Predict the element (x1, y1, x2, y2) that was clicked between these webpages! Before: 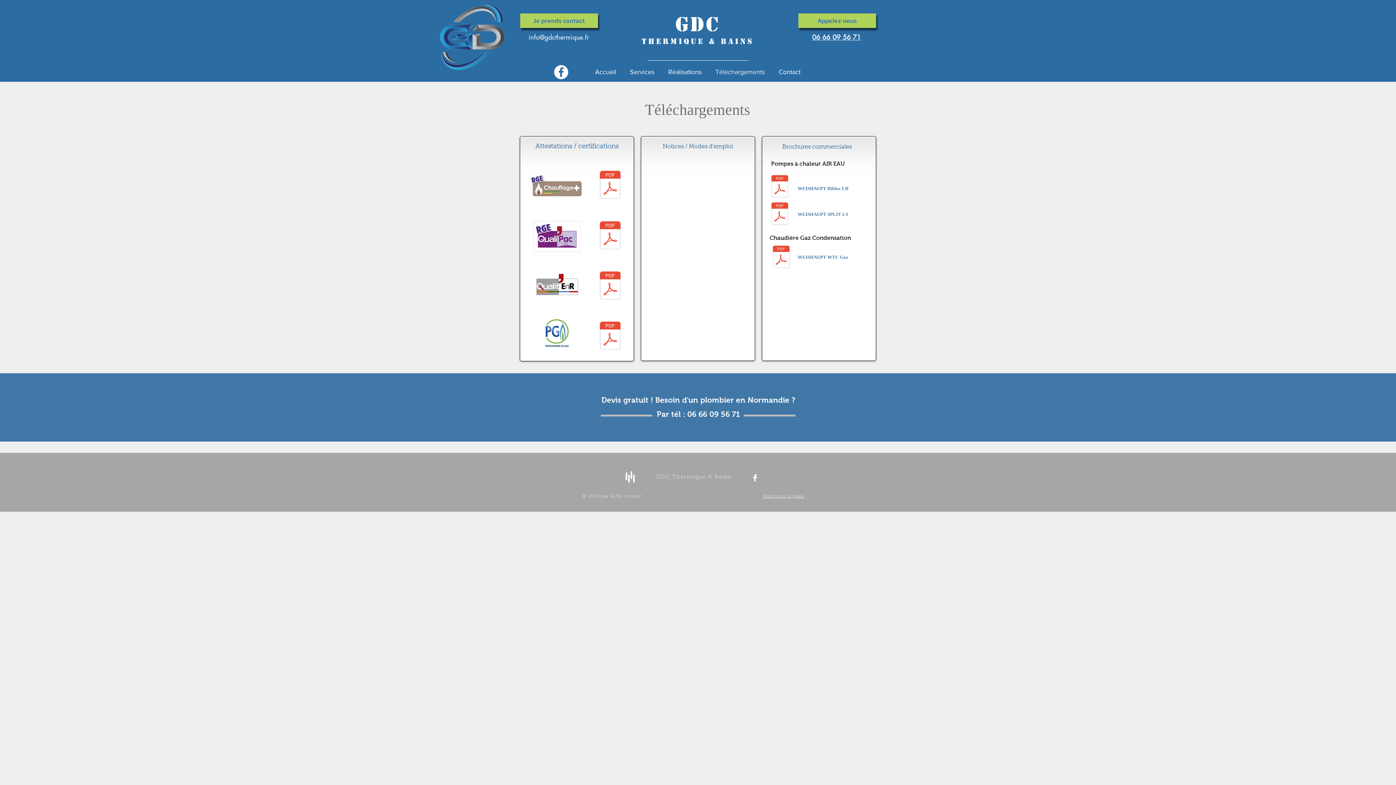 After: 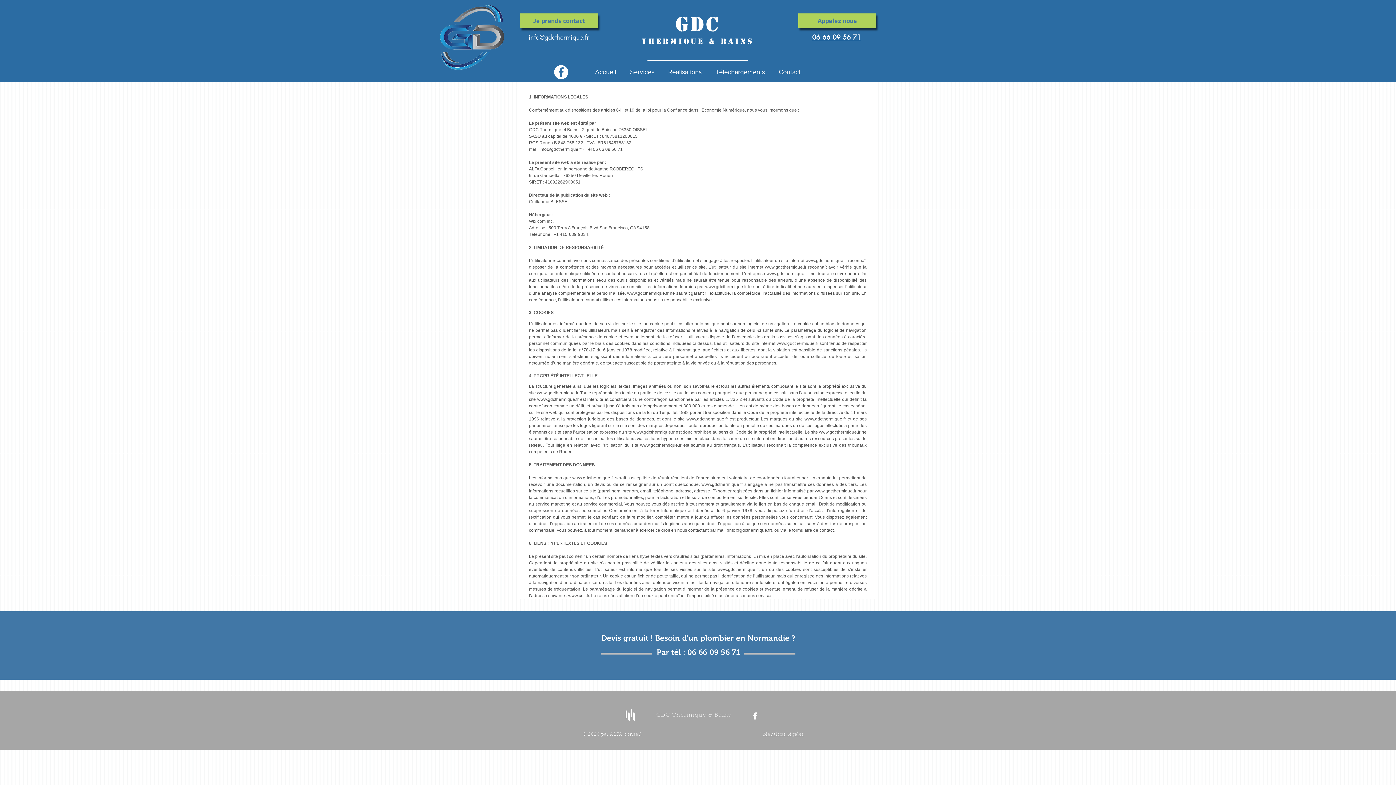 Action: bbox: (763, 493, 804, 499) label: Mentions légales